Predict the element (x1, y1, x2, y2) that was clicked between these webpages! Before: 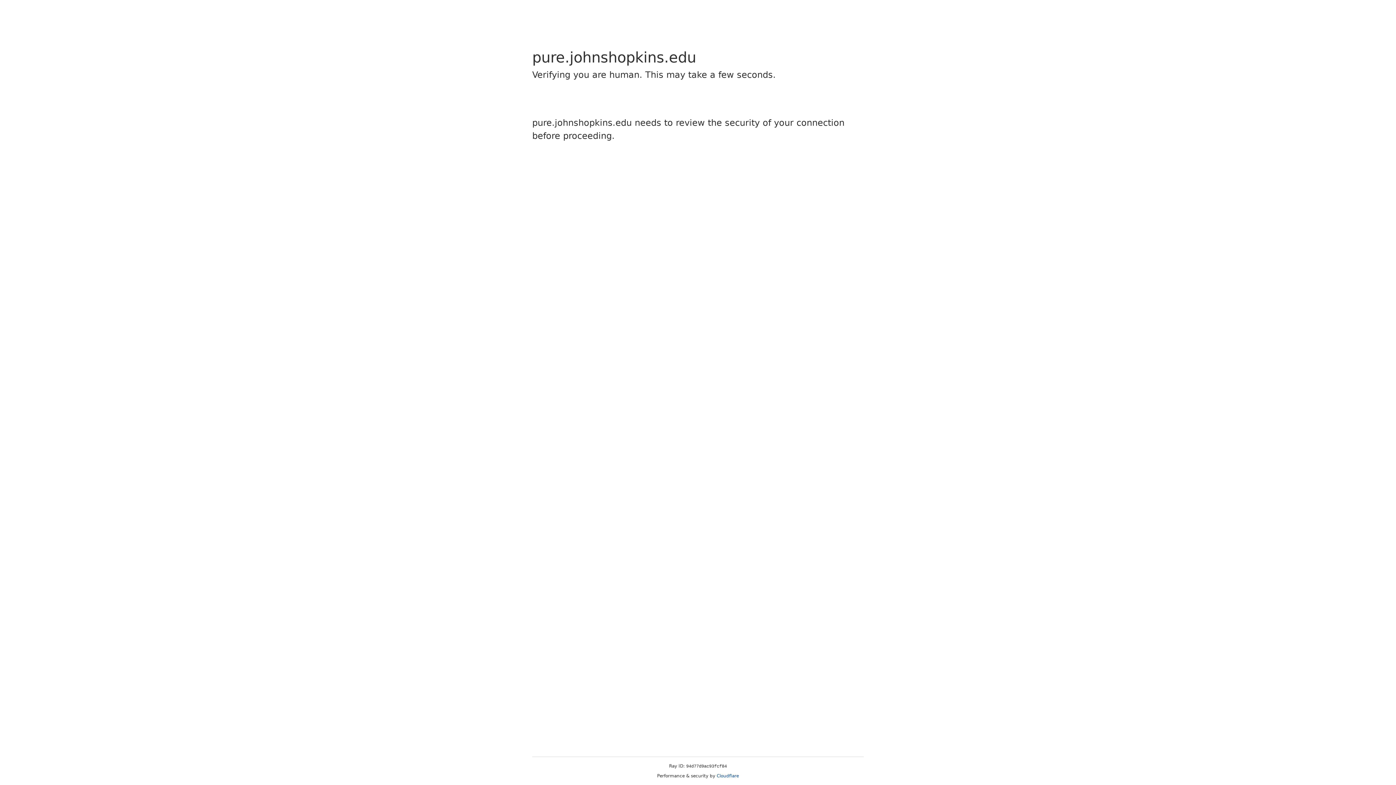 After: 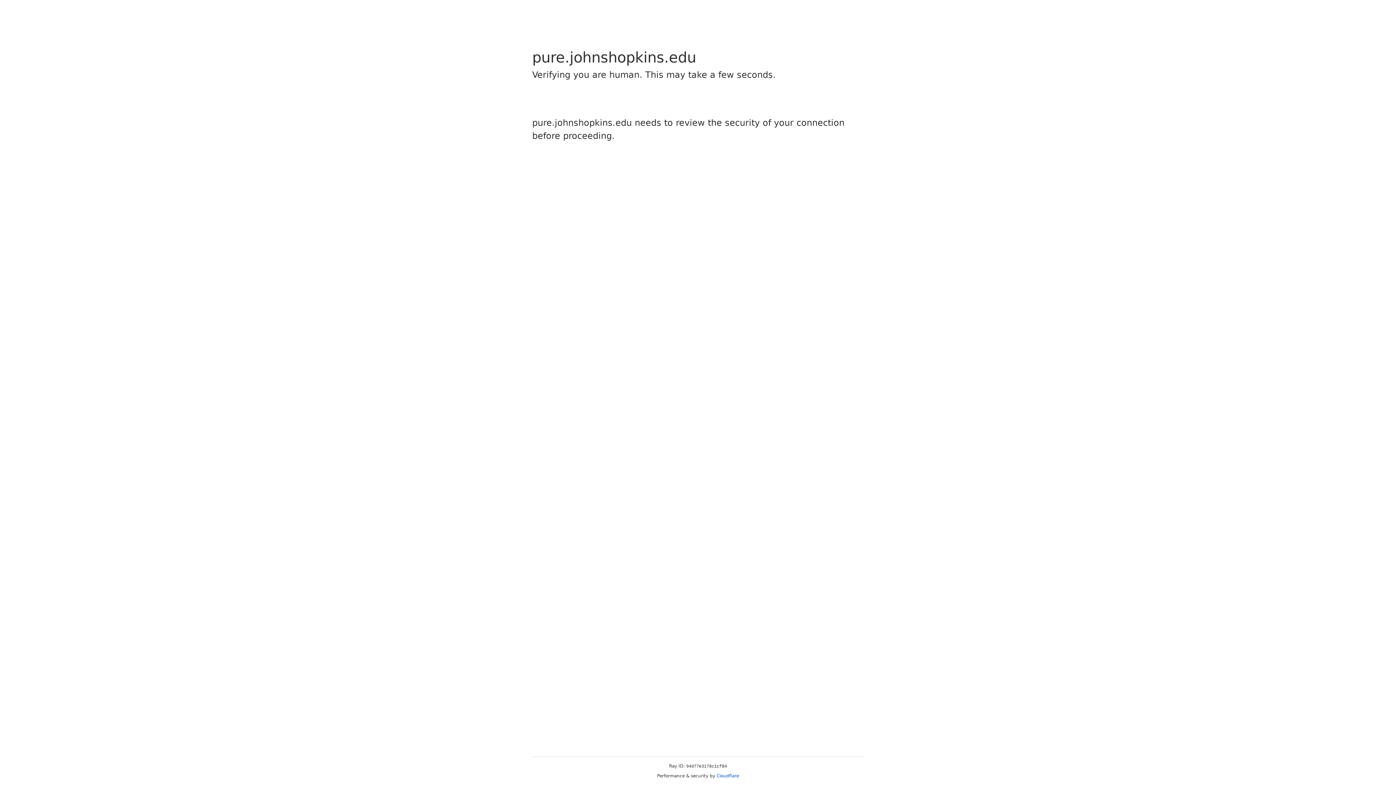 Action: bbox: (716, 773, 739, 778) label: Cloudflare